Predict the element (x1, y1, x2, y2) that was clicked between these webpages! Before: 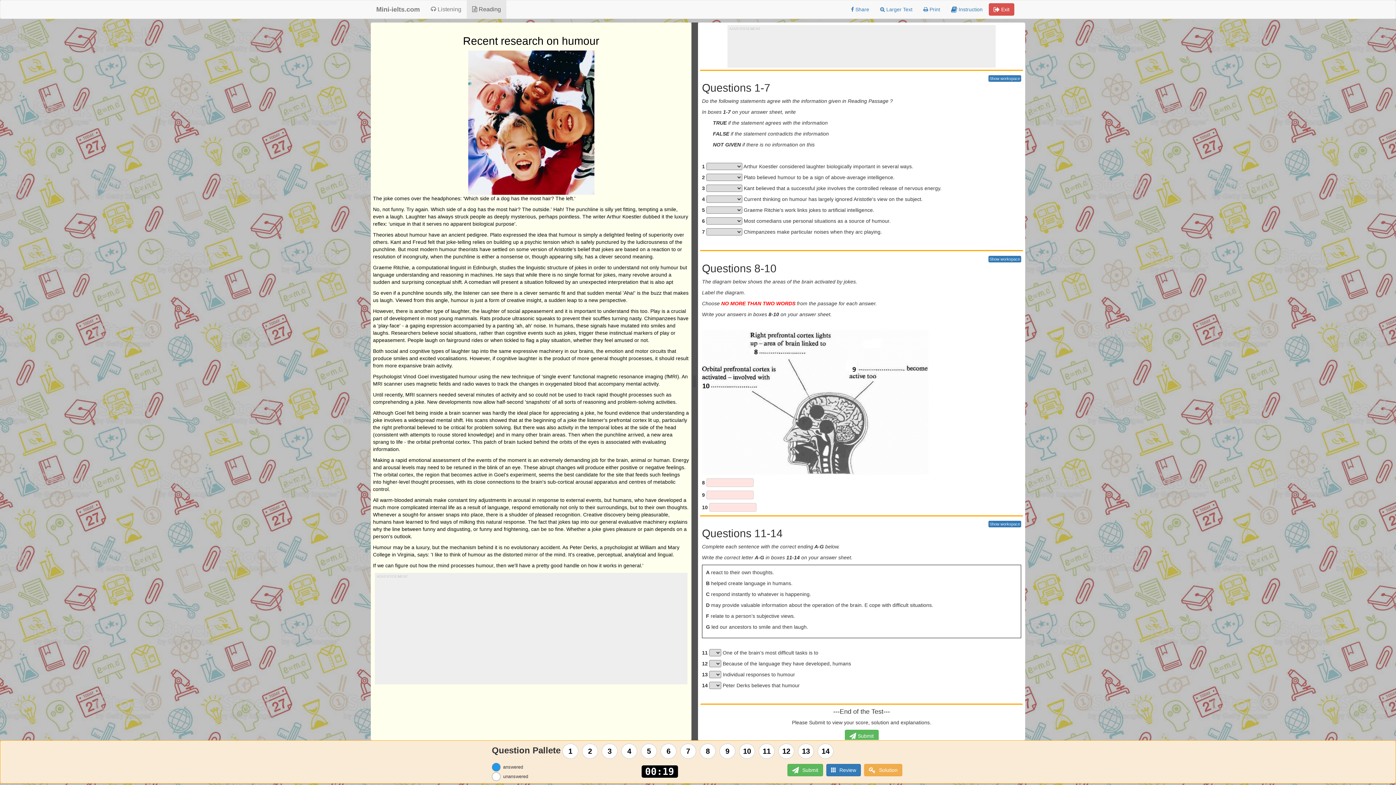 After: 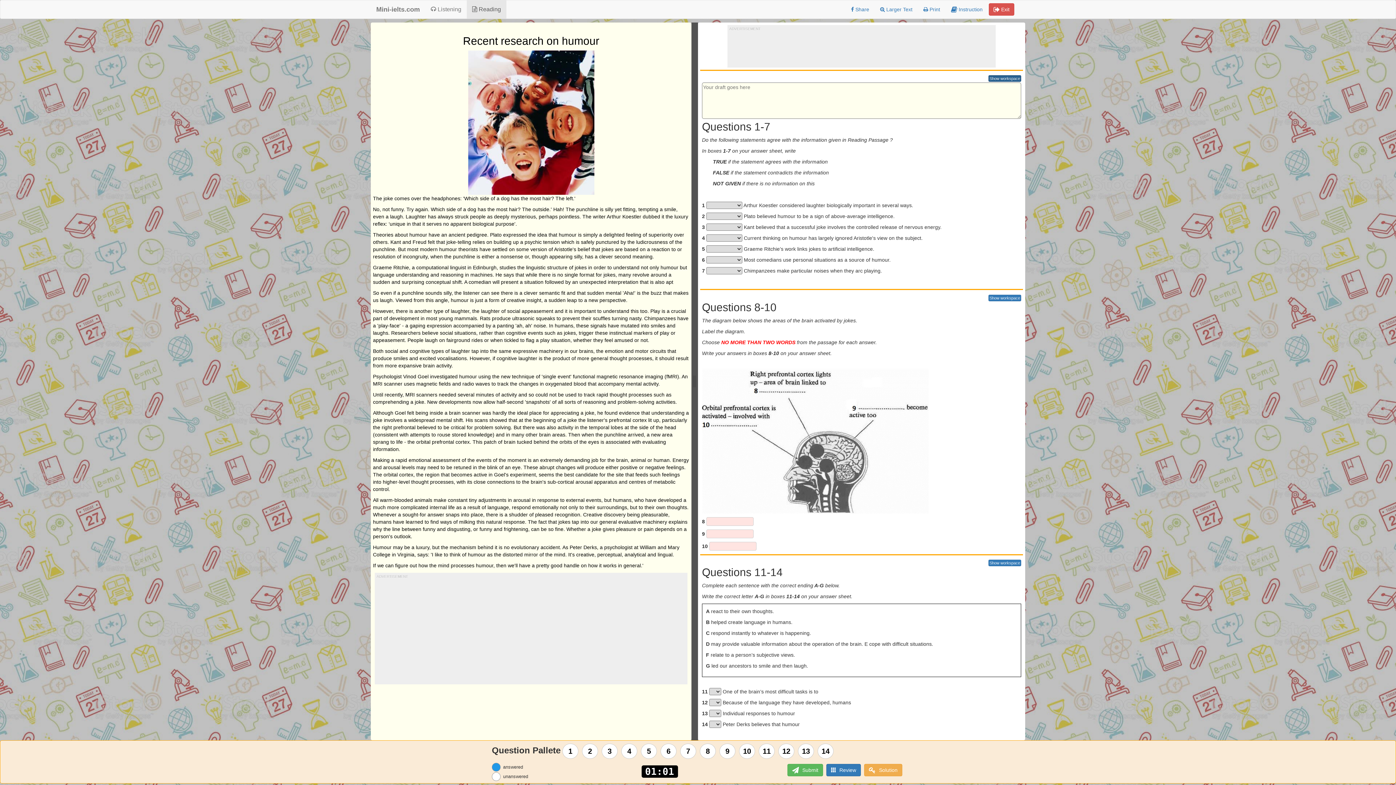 Action: bbox: (988, 75, 1021, 81) label: Show workspace